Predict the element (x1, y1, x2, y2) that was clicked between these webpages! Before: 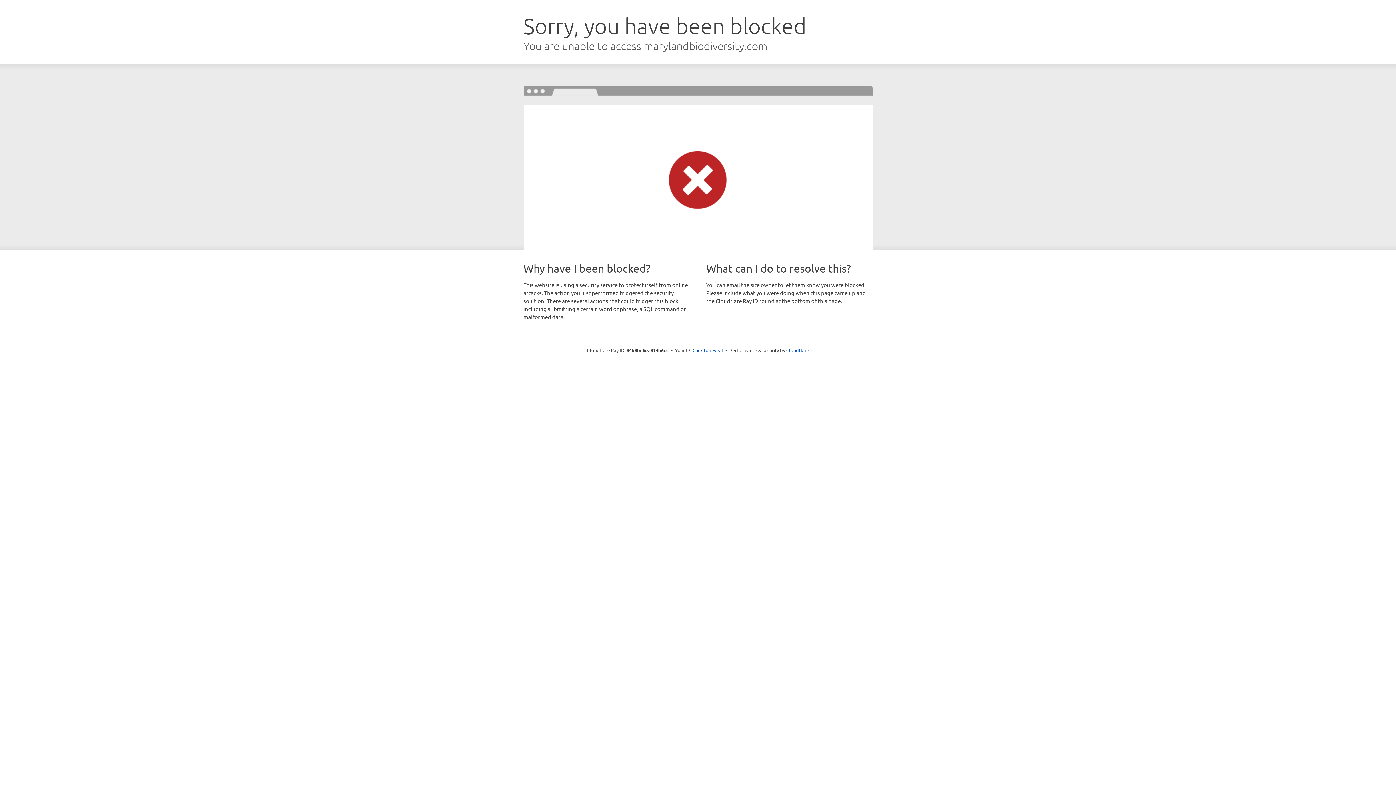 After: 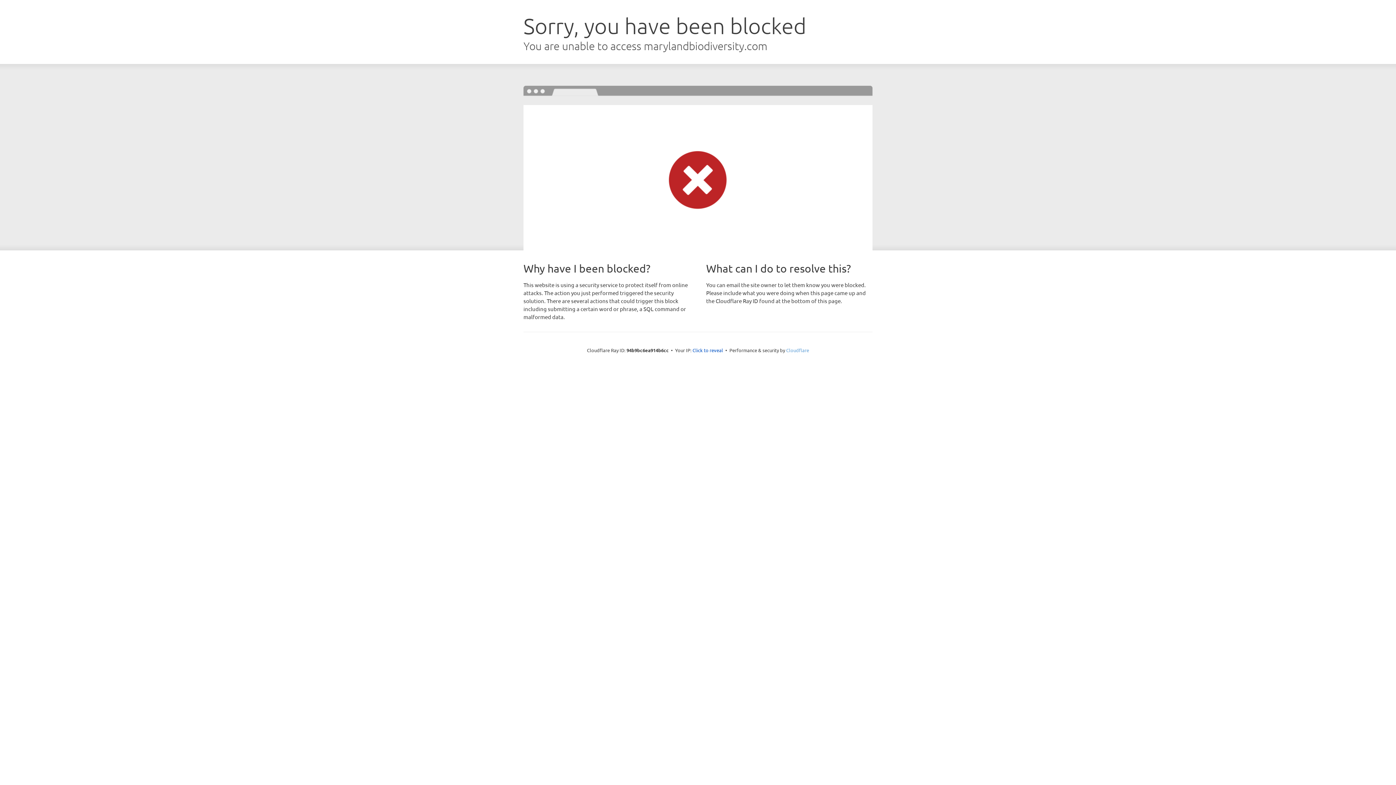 Action: label: Cloudflare bbox: (786, 347, 809, 353)